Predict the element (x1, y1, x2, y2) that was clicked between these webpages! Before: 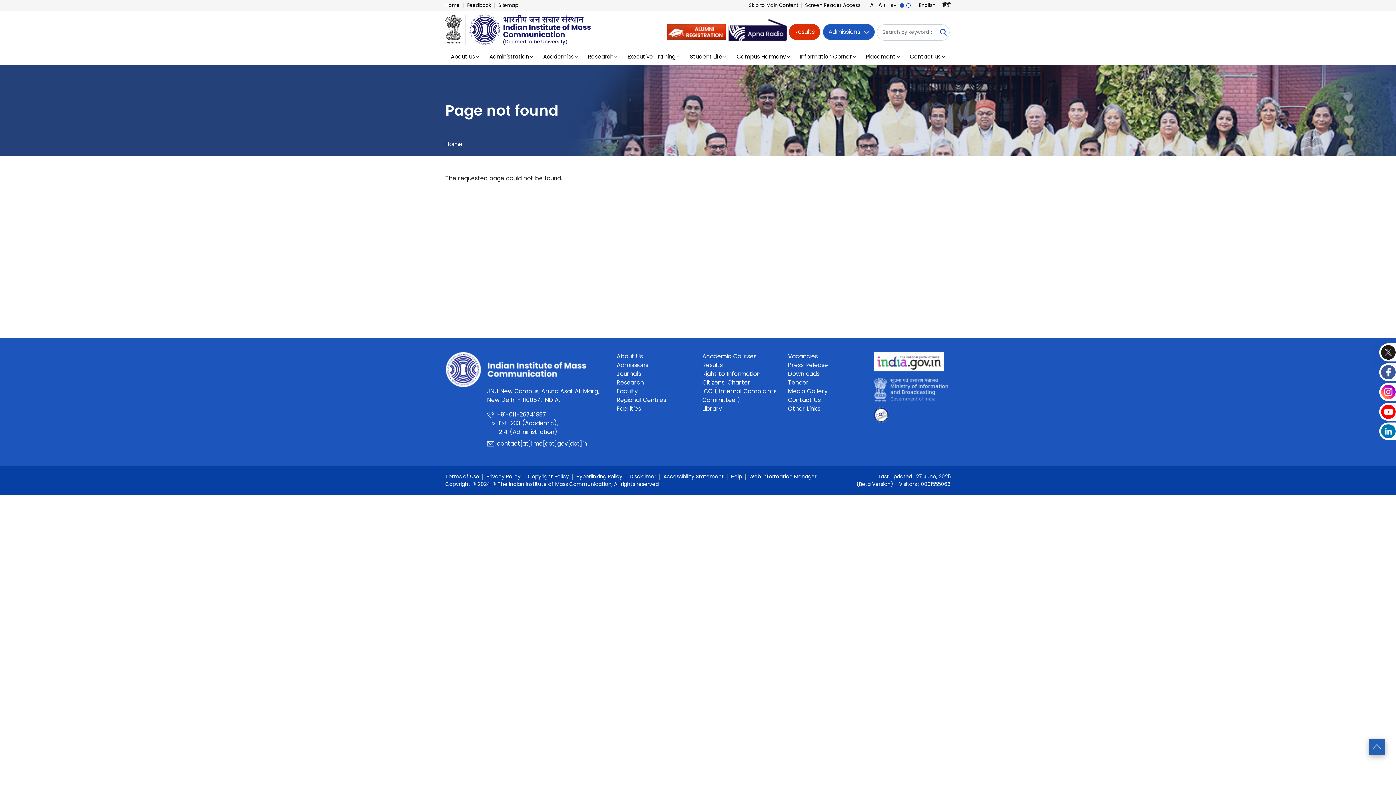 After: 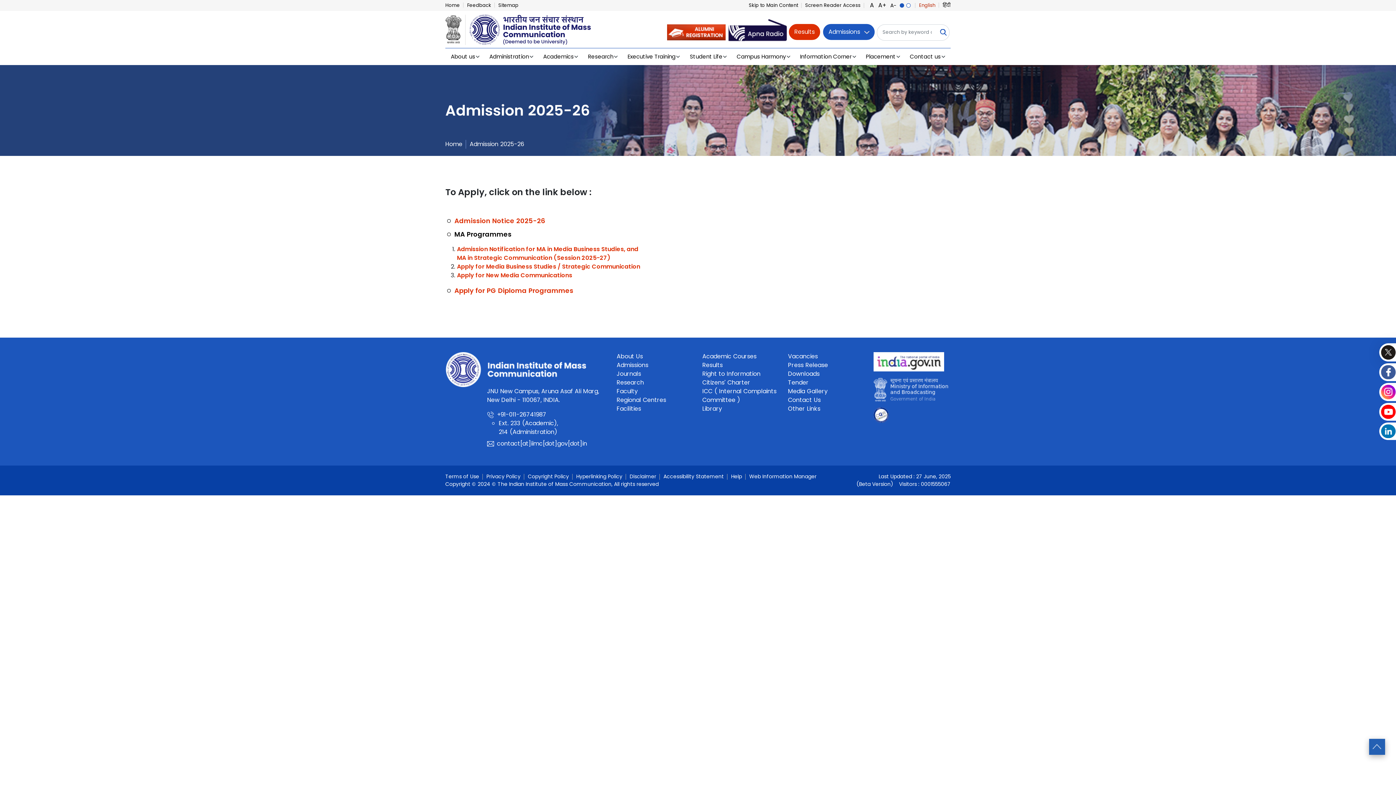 Action: bbox: (616, 361, 648, 369) label: Admissions